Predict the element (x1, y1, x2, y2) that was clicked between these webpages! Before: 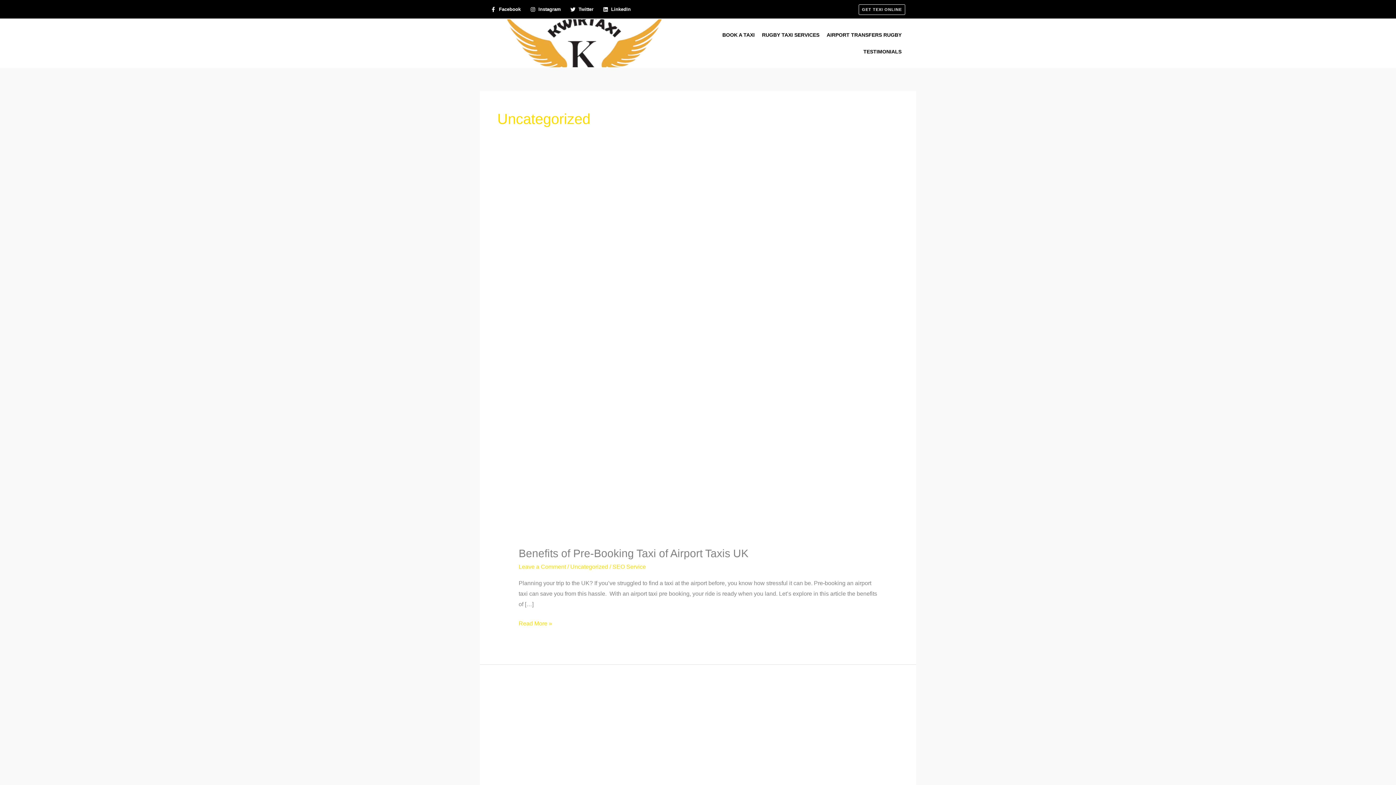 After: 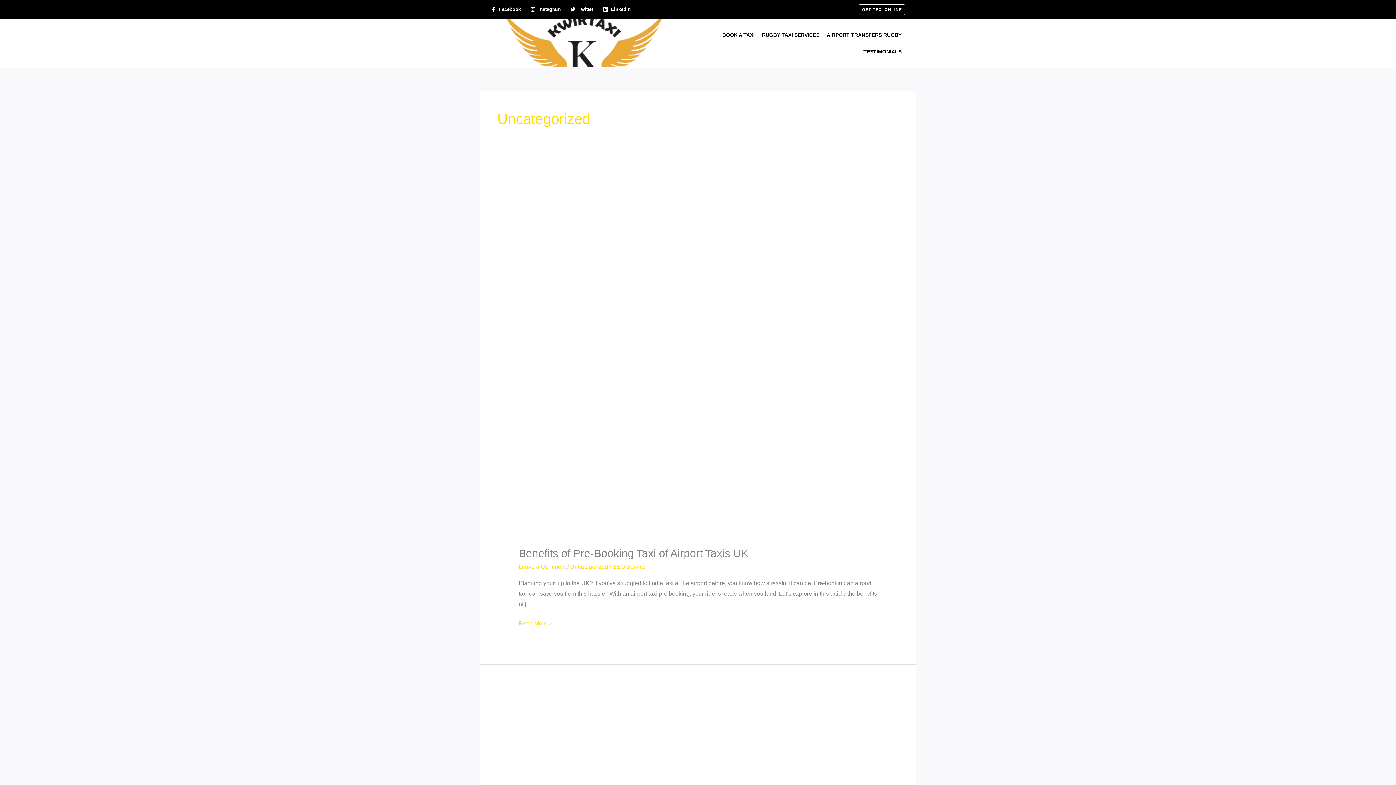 Action: label: Uncategorized bbox: (570, 564, 608, 570)